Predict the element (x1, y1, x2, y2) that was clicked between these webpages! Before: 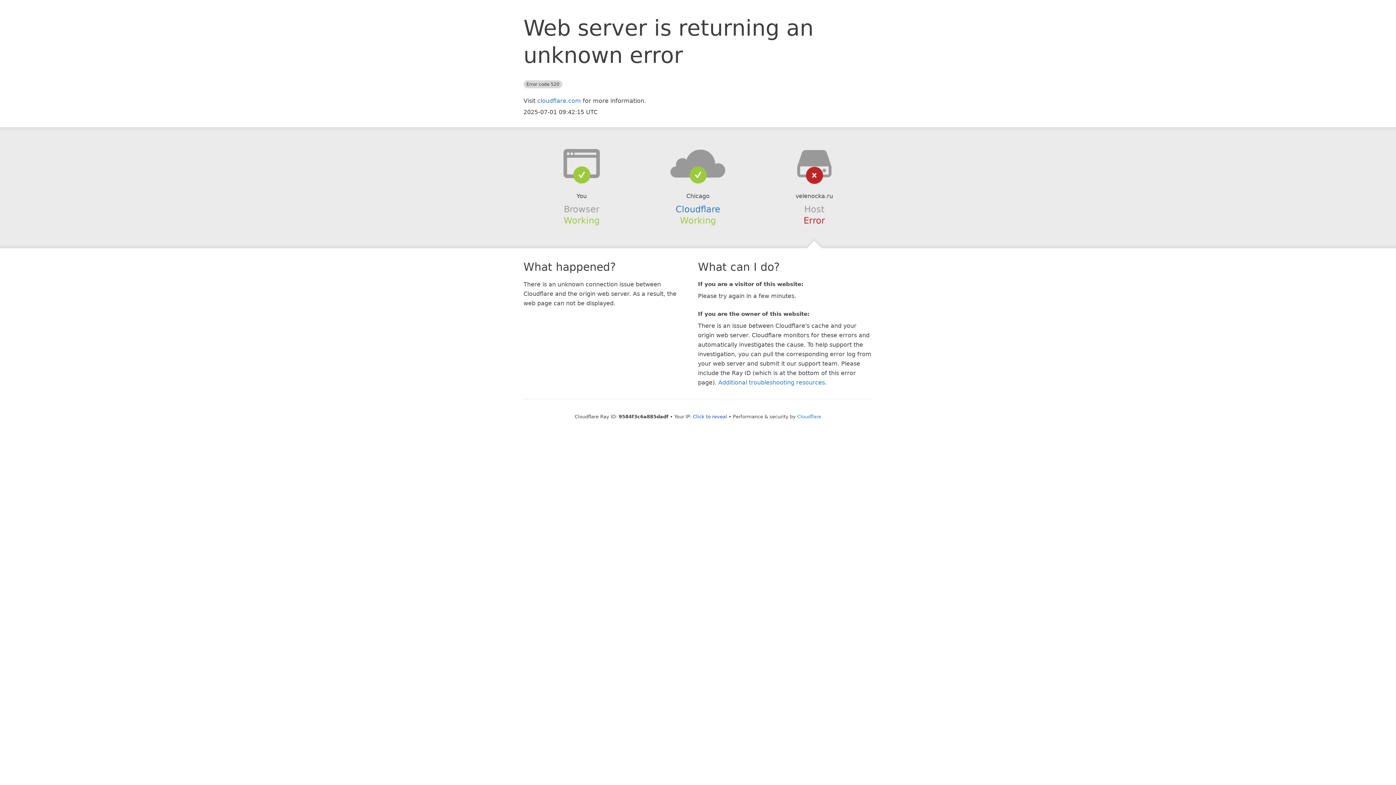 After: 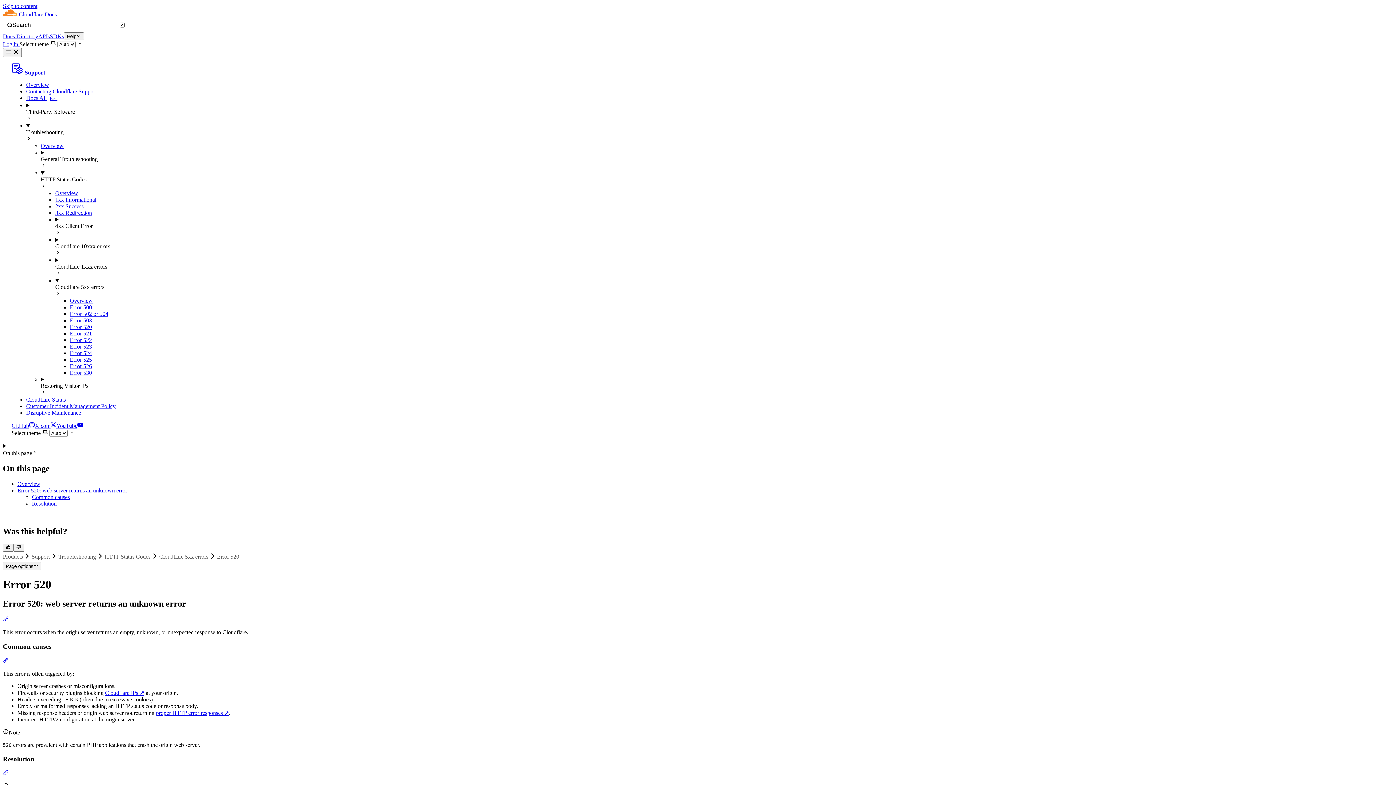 Action: label: Additional troubleshooting resources bbox: (718, 379, 825, 386)